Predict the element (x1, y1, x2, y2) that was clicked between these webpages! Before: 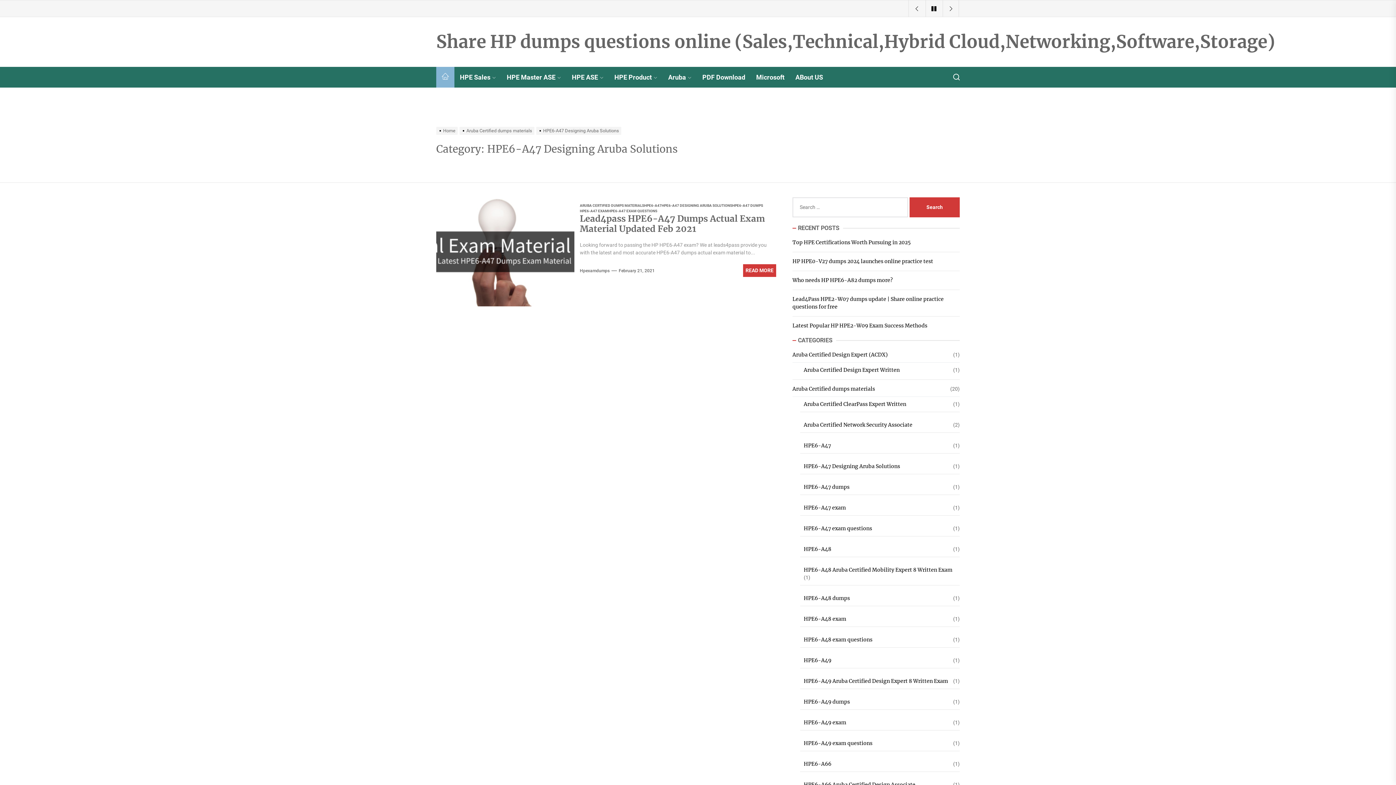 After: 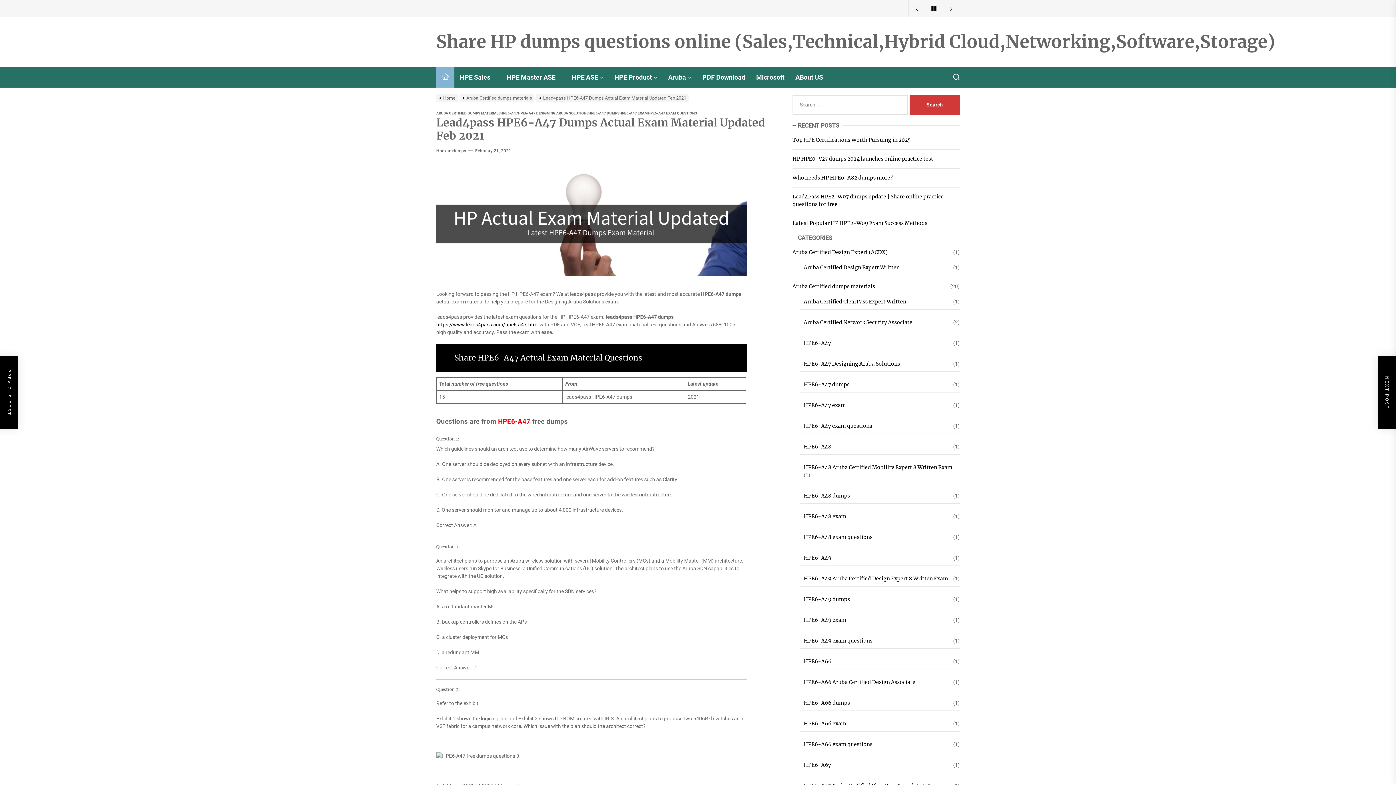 Action: bbox: (743, 264, 776, 277) label: READ MORE